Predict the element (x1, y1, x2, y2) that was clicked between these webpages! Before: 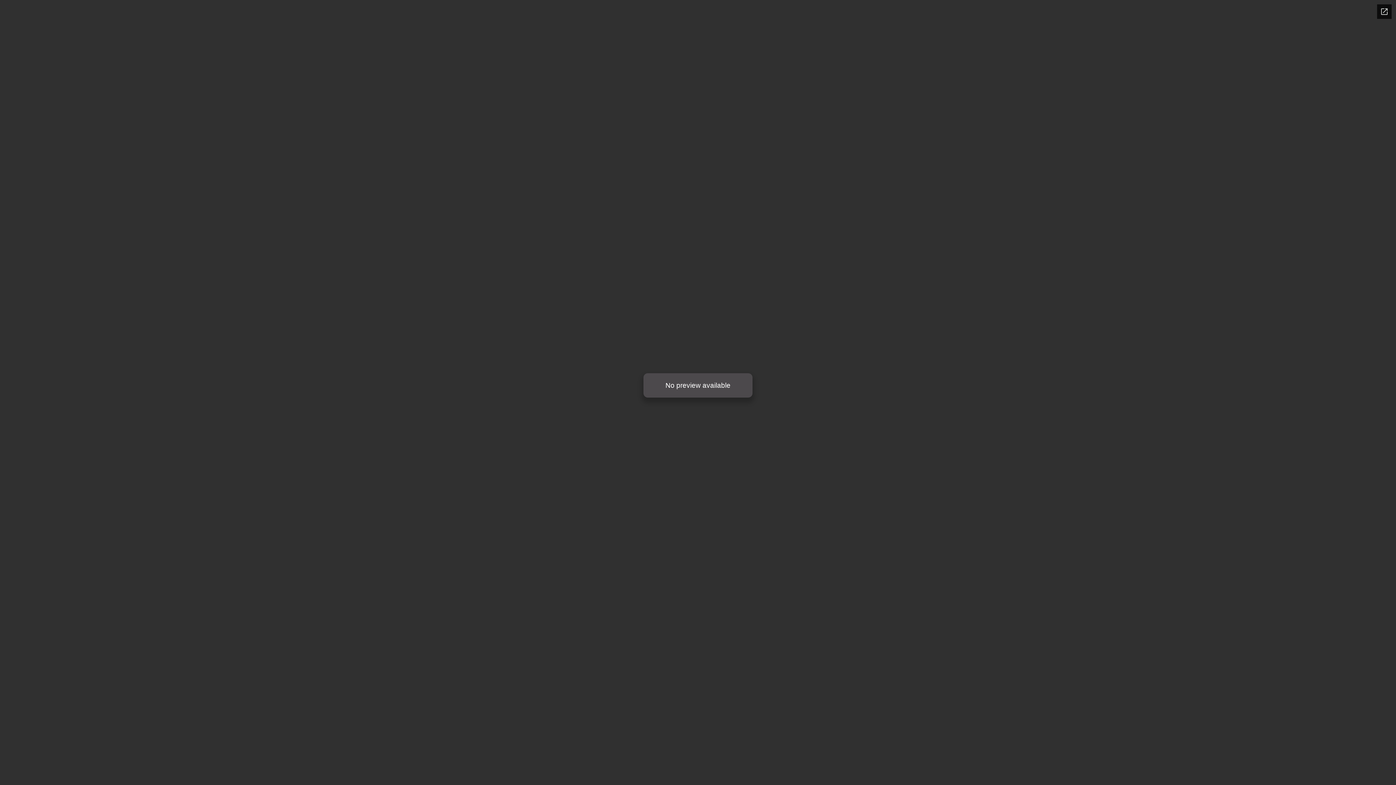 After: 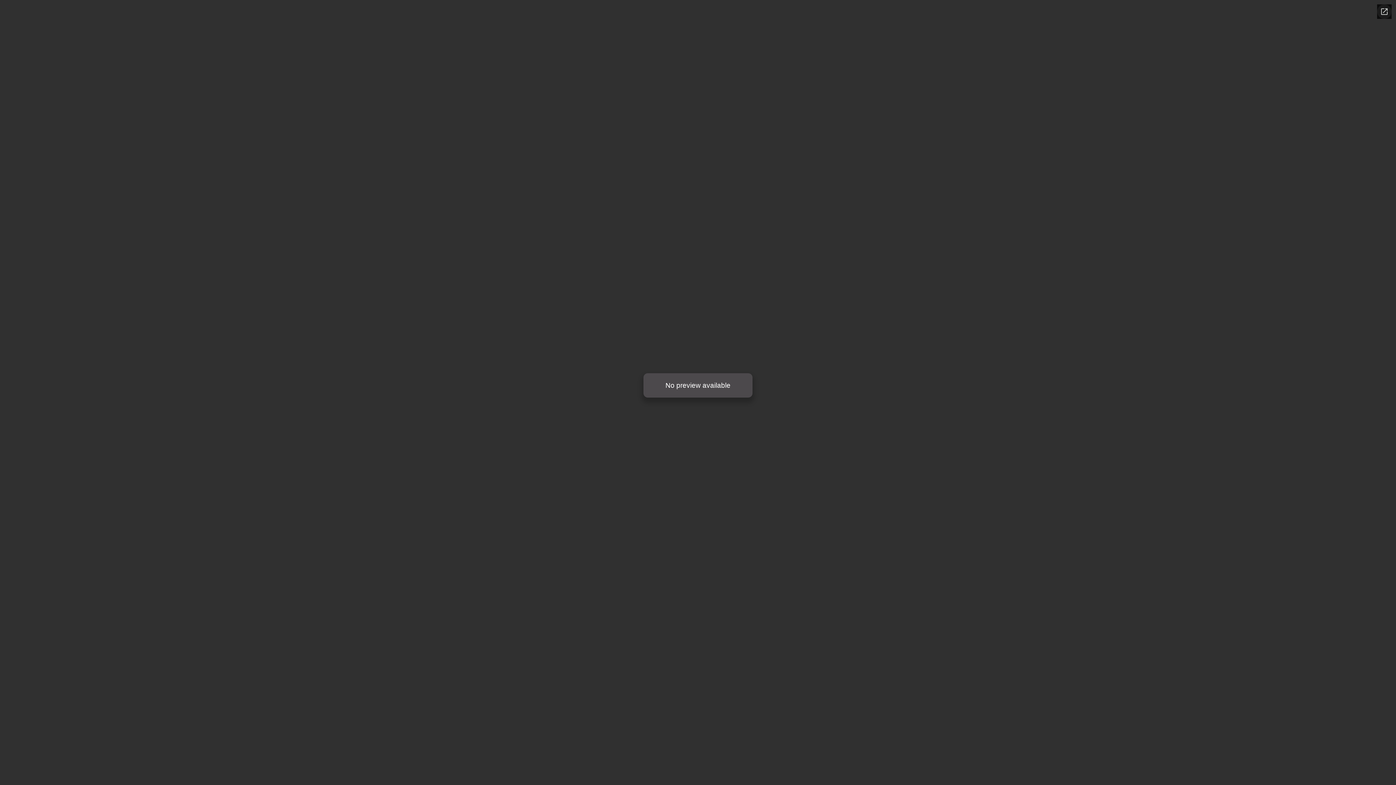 Action: bbox: (1377, 4, 1392, 18) label: Pop-out